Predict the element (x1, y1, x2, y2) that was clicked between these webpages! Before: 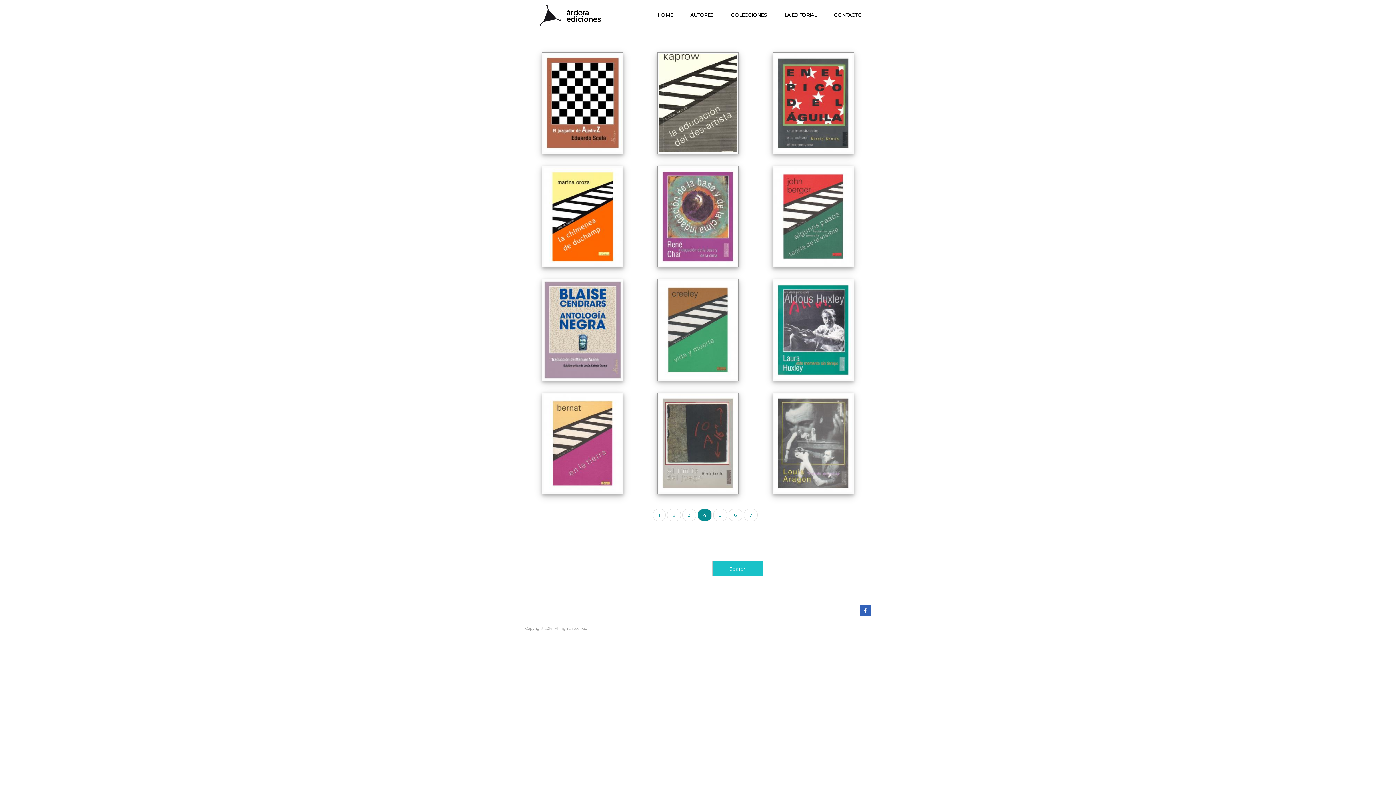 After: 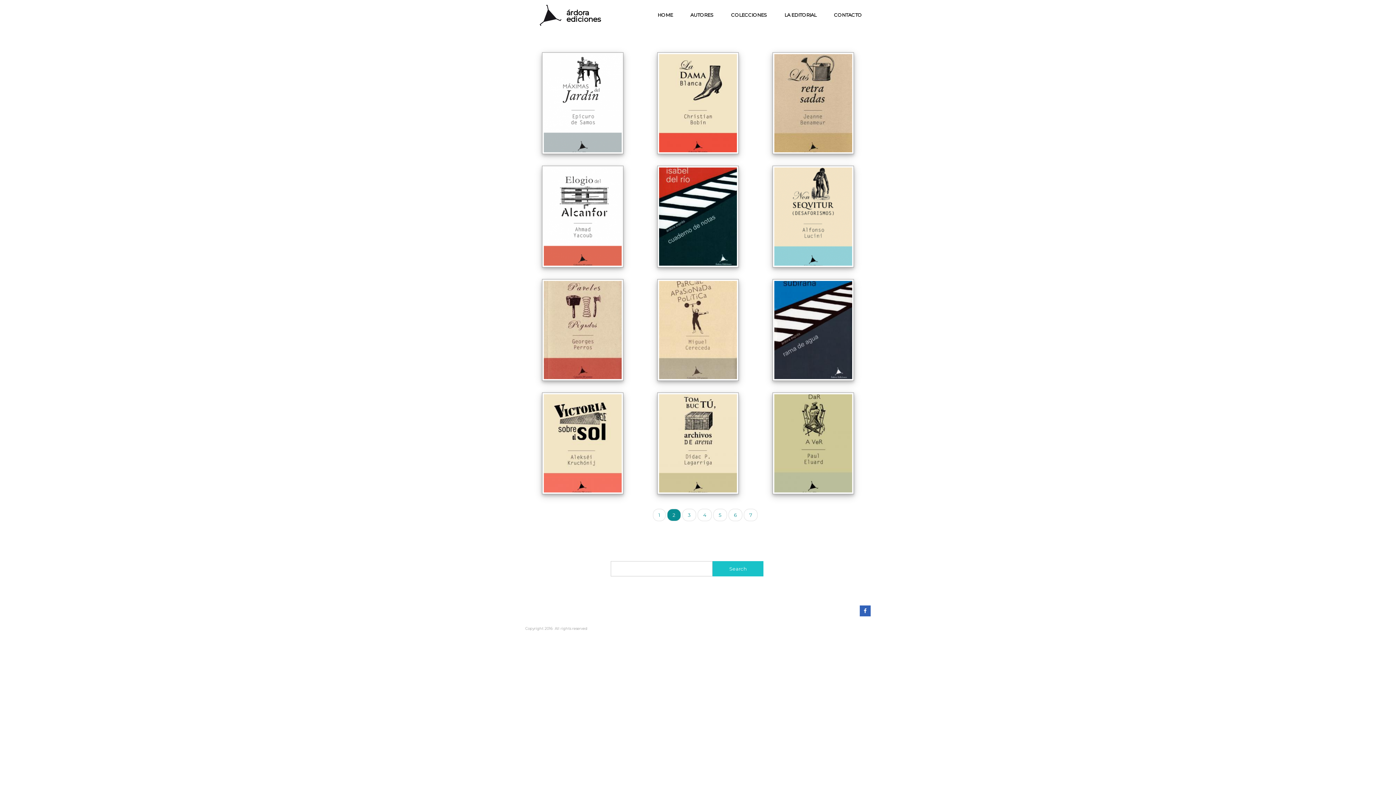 Action: label: Page
2 bbox: (667, 509, 681, 521)